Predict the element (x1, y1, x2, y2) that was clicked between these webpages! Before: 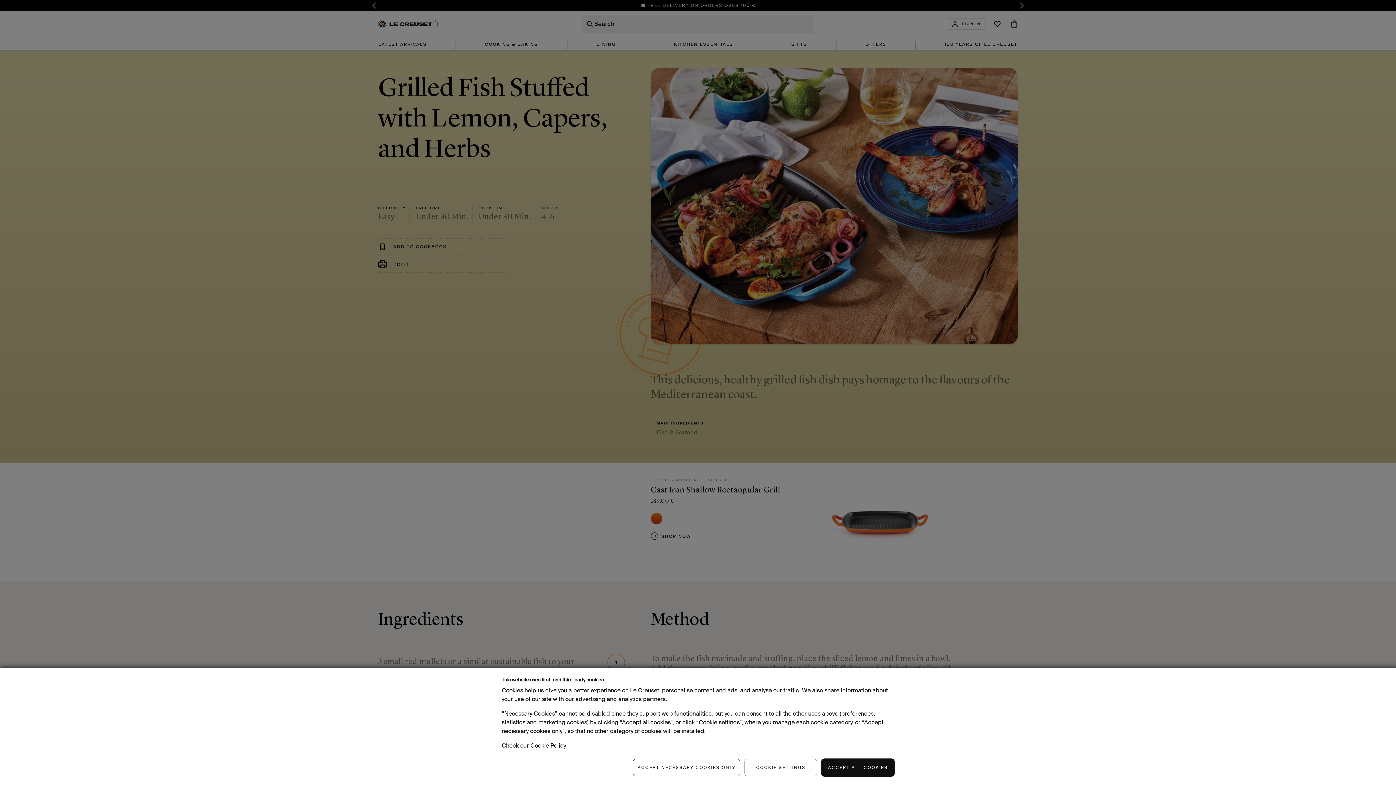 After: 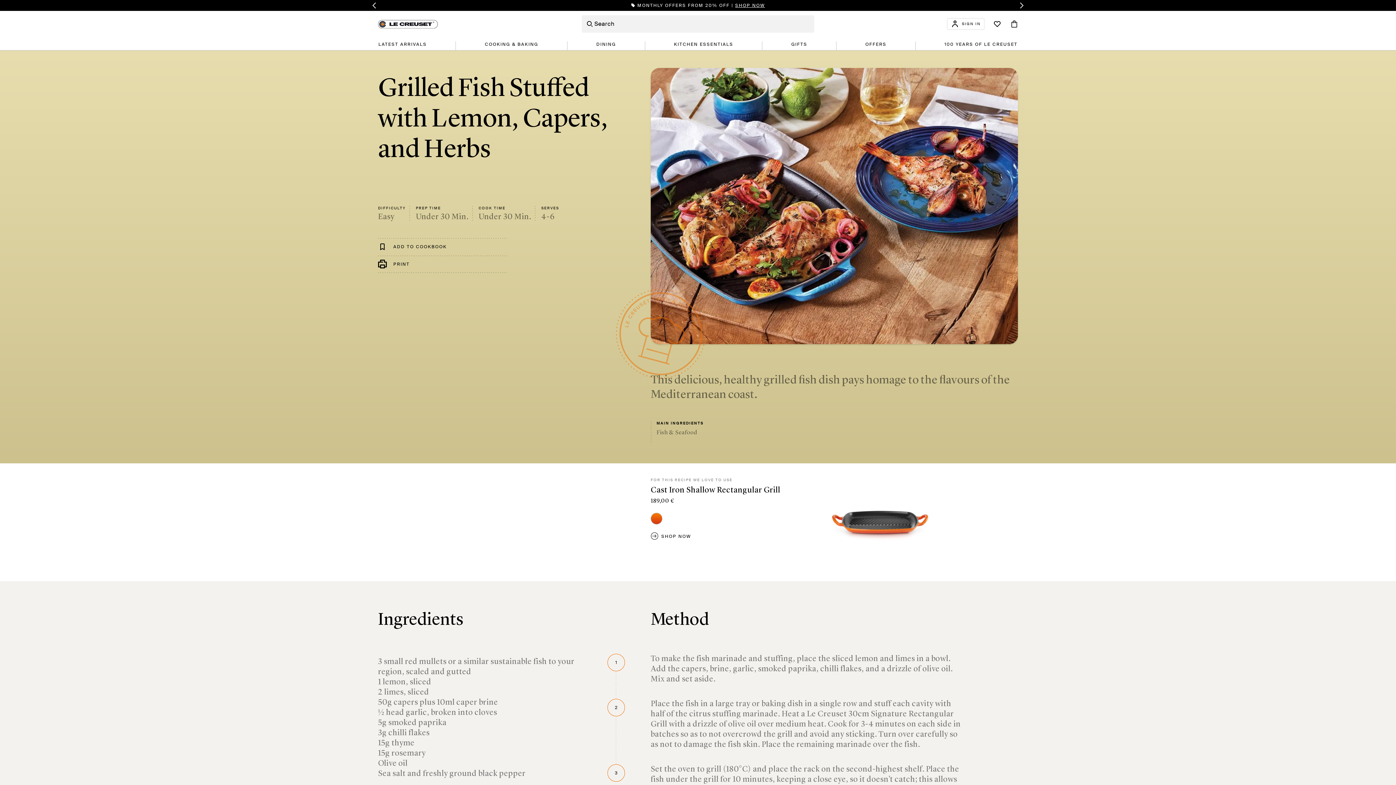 Action: bbox: (821, 759, 894, 776) label: ACCEPT ALL COOKIES